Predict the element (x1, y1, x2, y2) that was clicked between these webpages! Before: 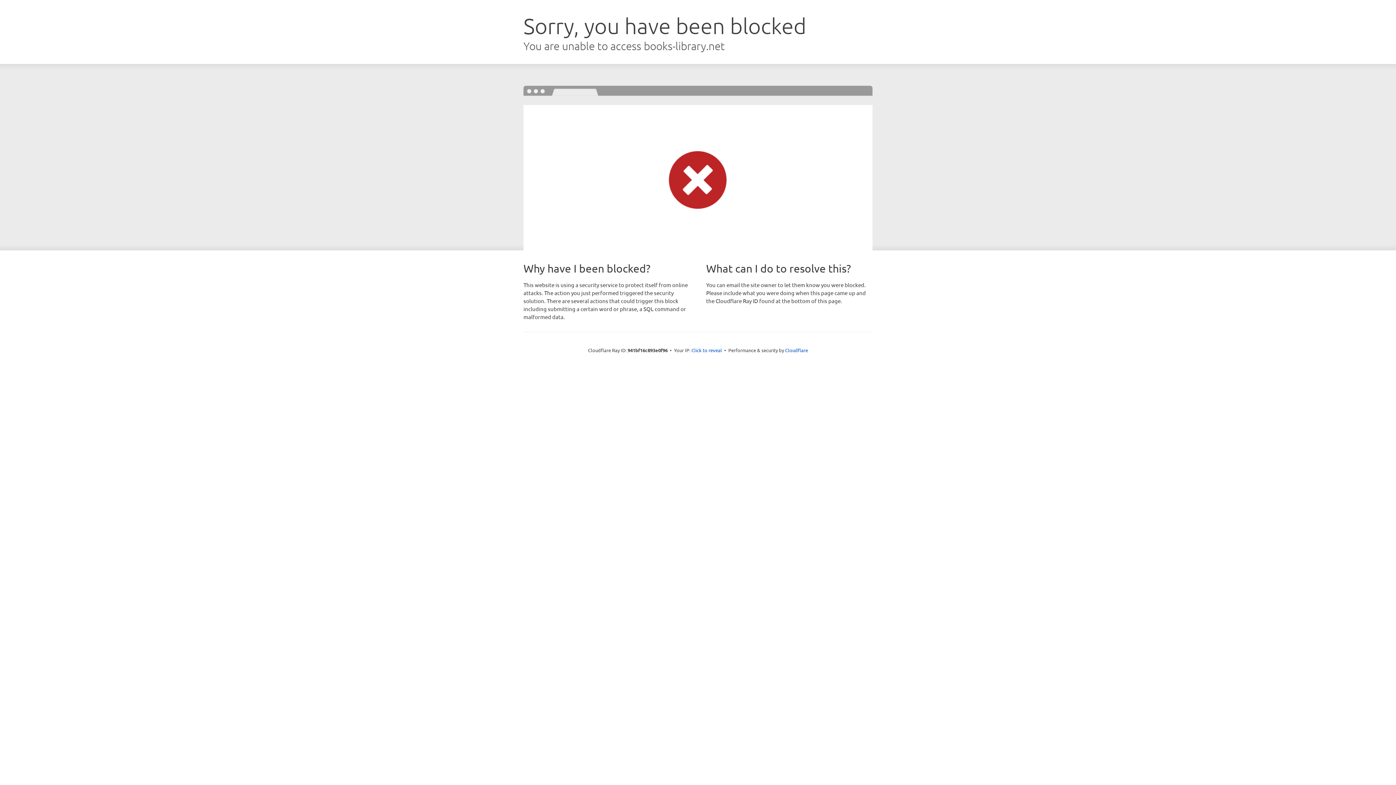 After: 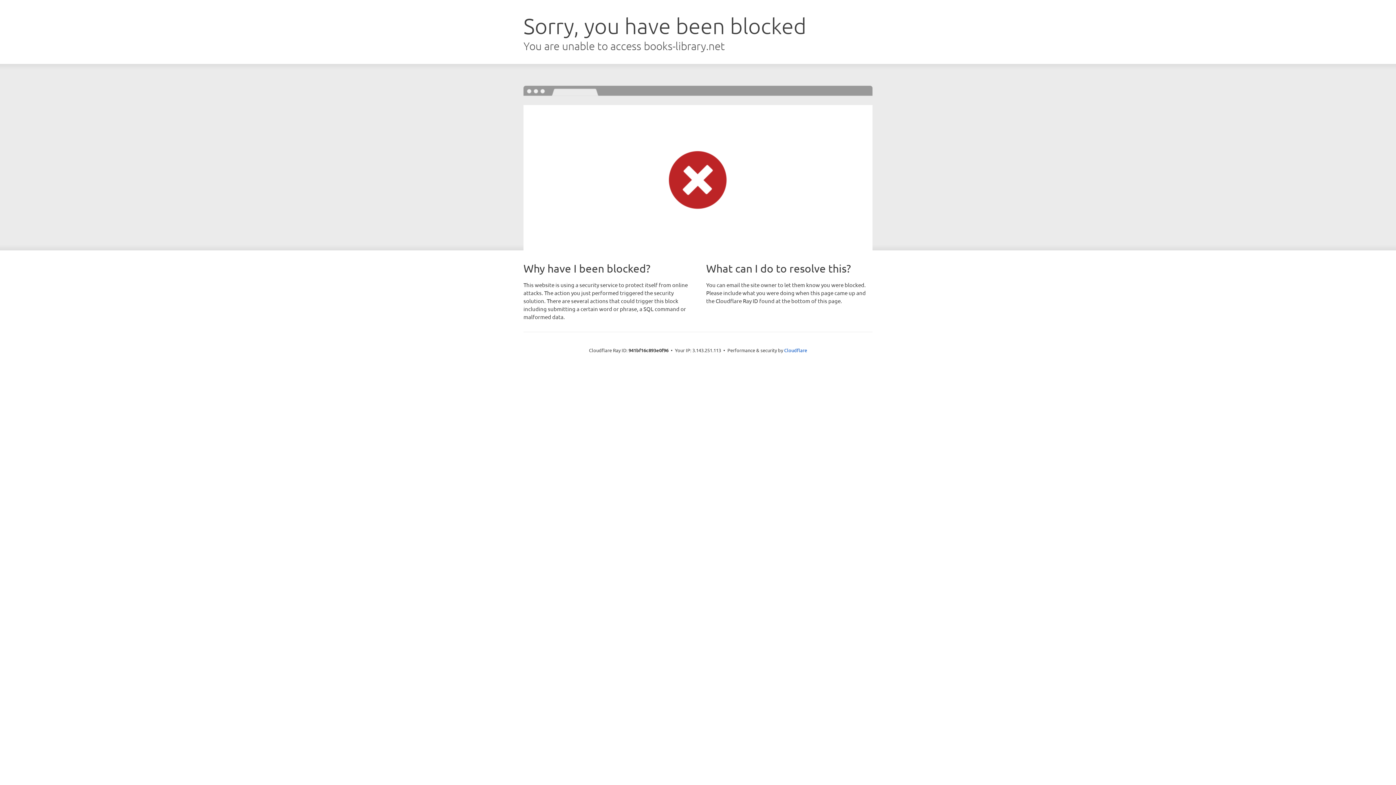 Action: label: Click to reveal bbox: (691, 346, 722, 353)